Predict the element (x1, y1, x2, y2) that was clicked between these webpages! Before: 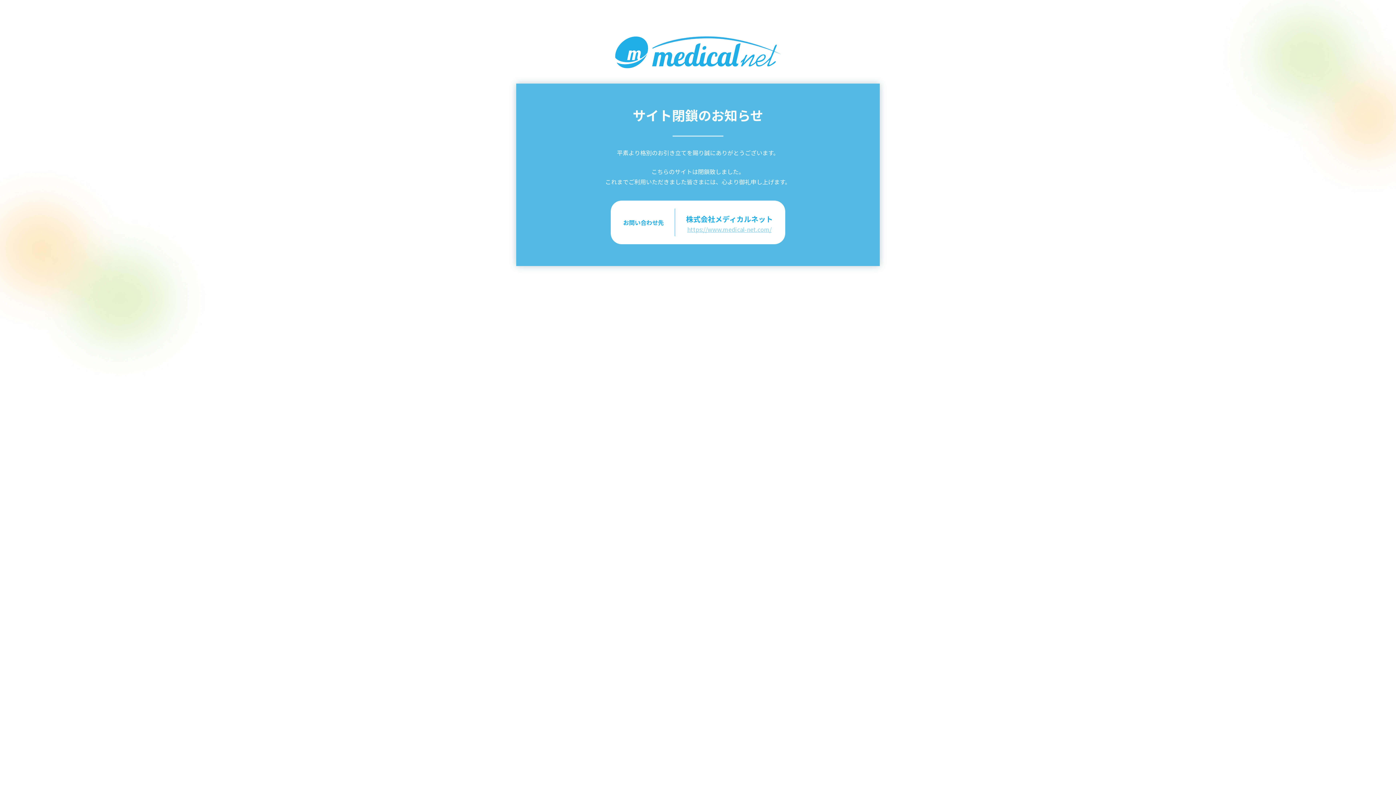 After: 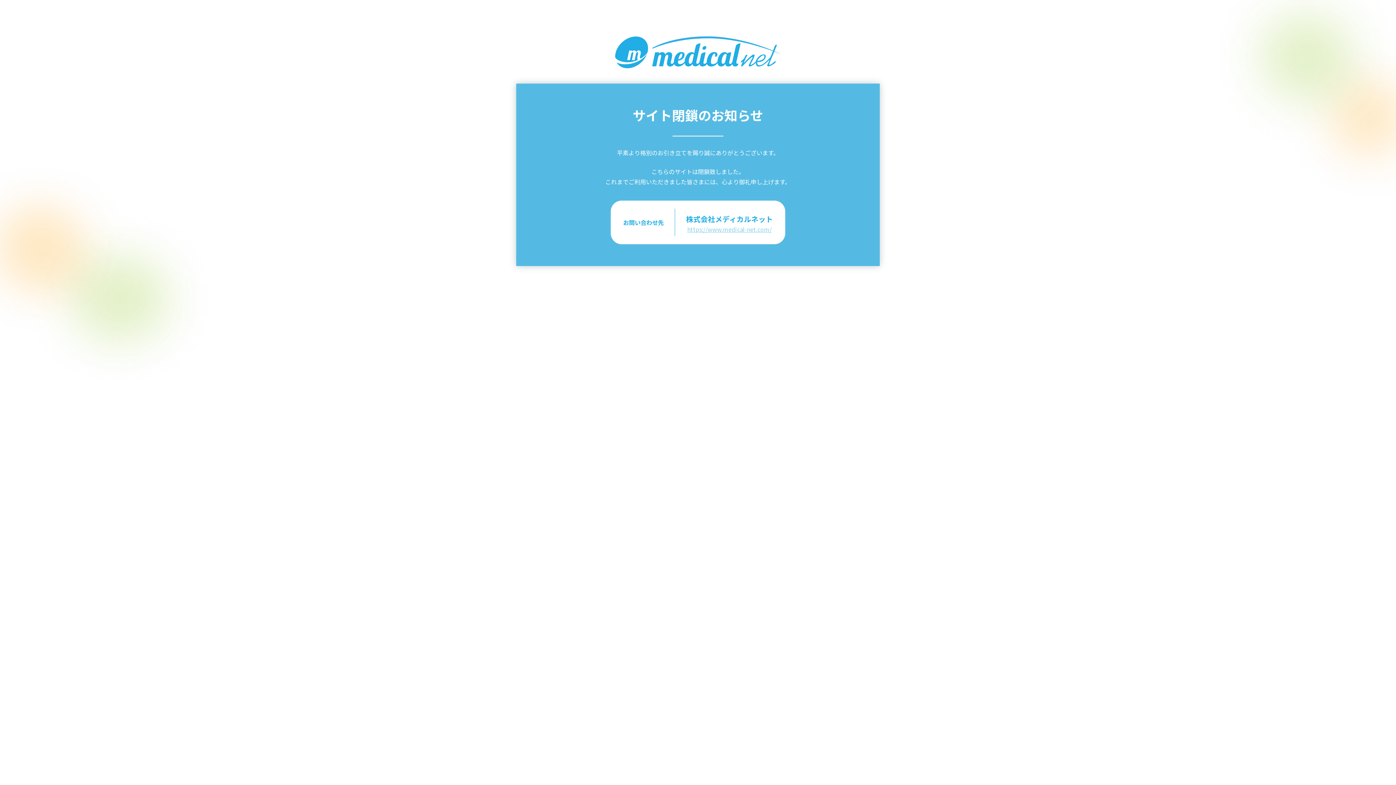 Action: label: https://www.medical-net.com/ bbox: (687, 225, 771, 233)